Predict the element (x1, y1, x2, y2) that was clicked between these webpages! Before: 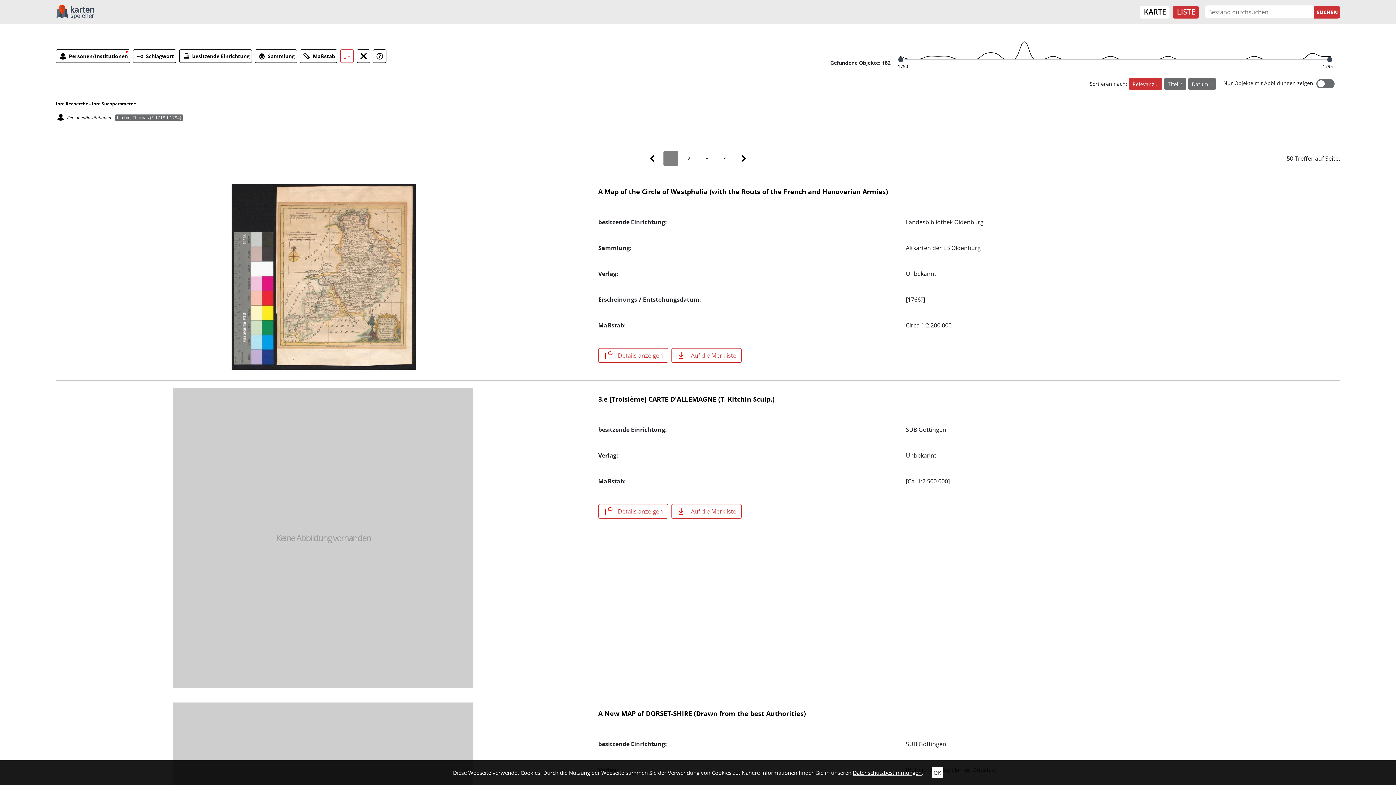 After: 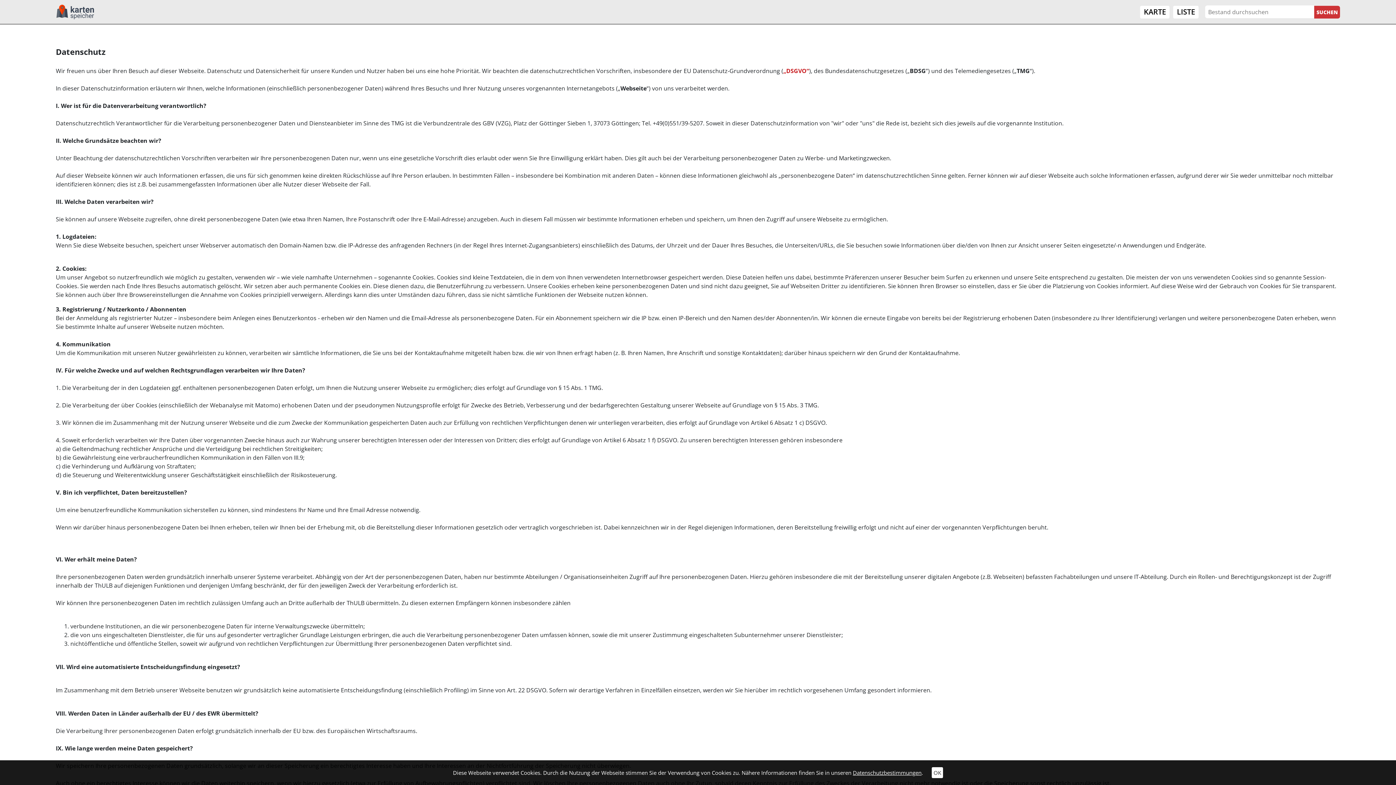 Action: label: Datenschutzbestimmungen bbox: (853, 769, 921, 776)